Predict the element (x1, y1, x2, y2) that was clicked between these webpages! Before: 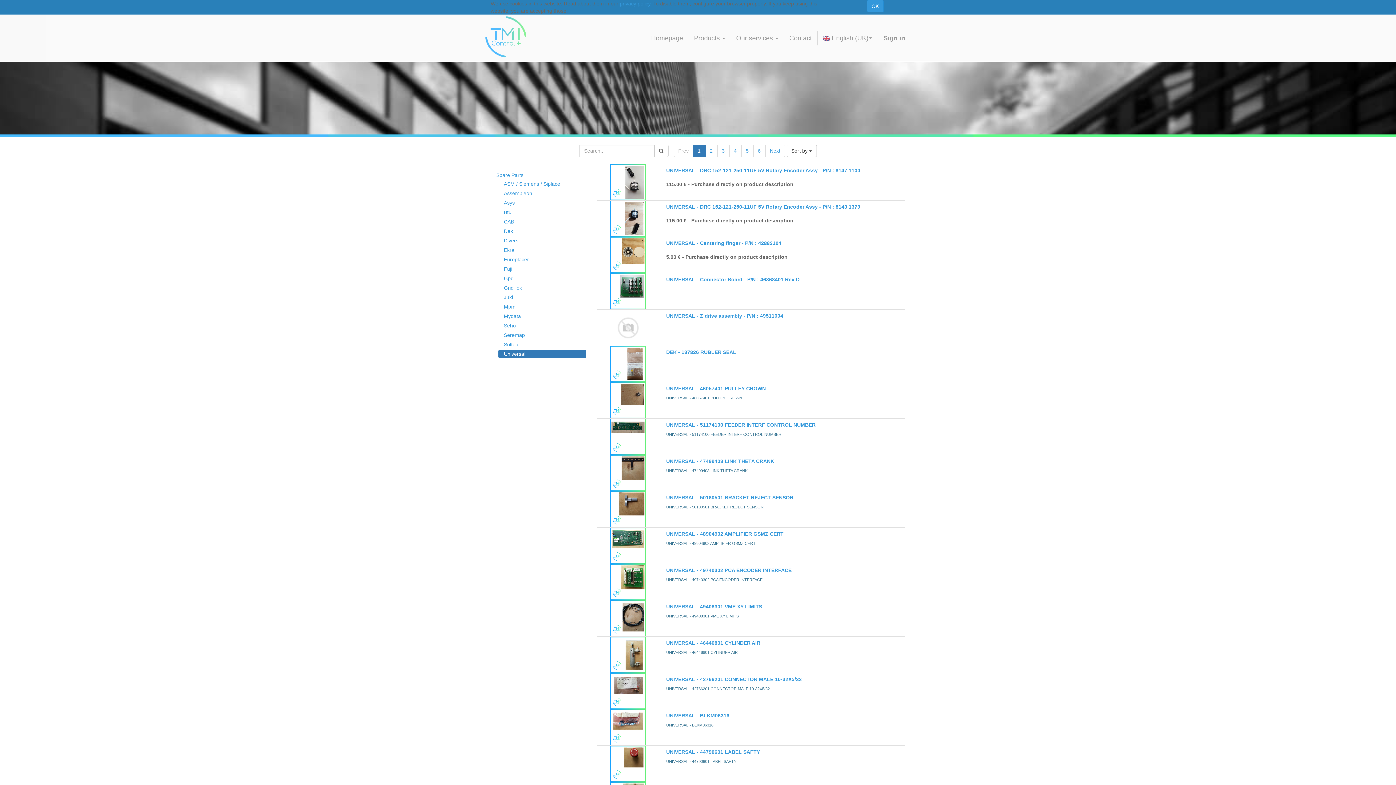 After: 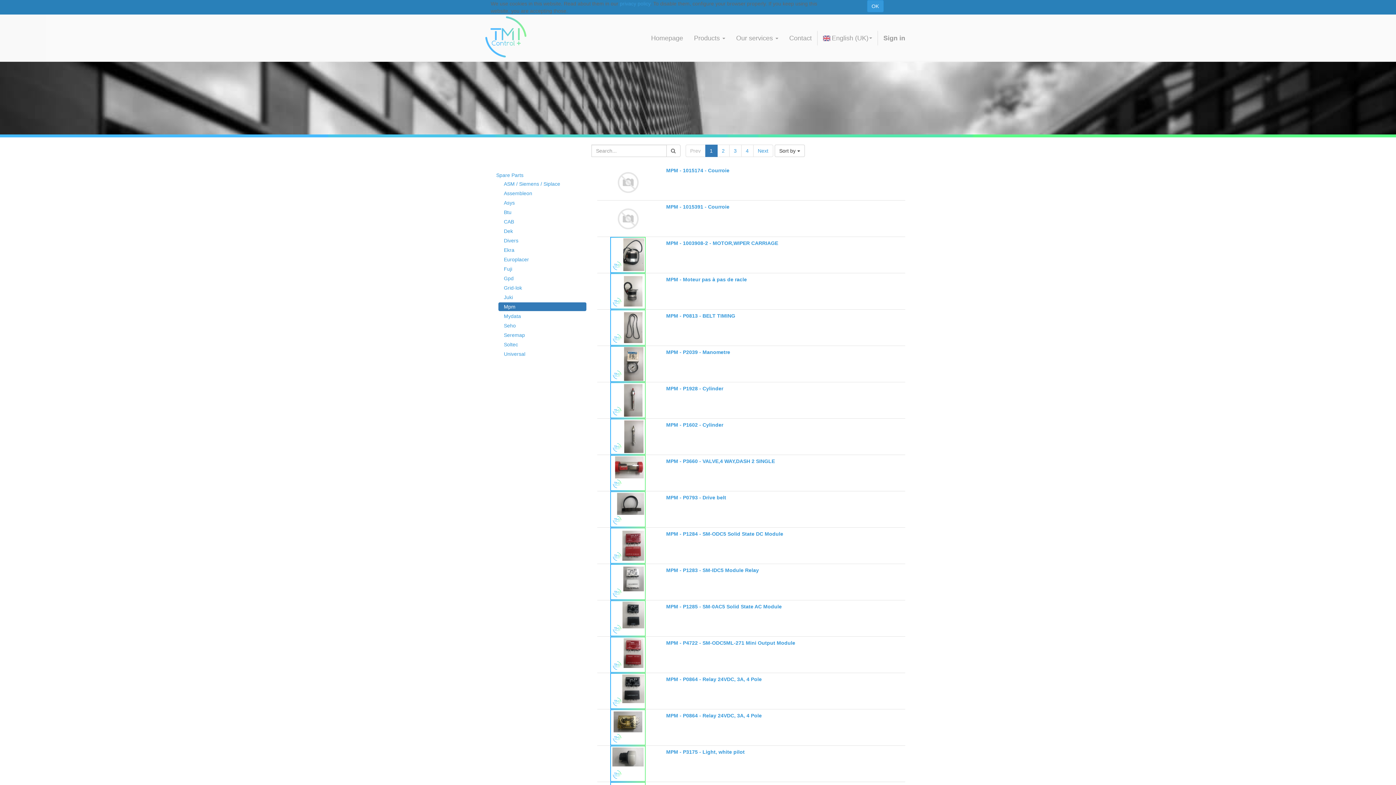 Action: label: Mpm bbox: (498, 302, 586, 311)